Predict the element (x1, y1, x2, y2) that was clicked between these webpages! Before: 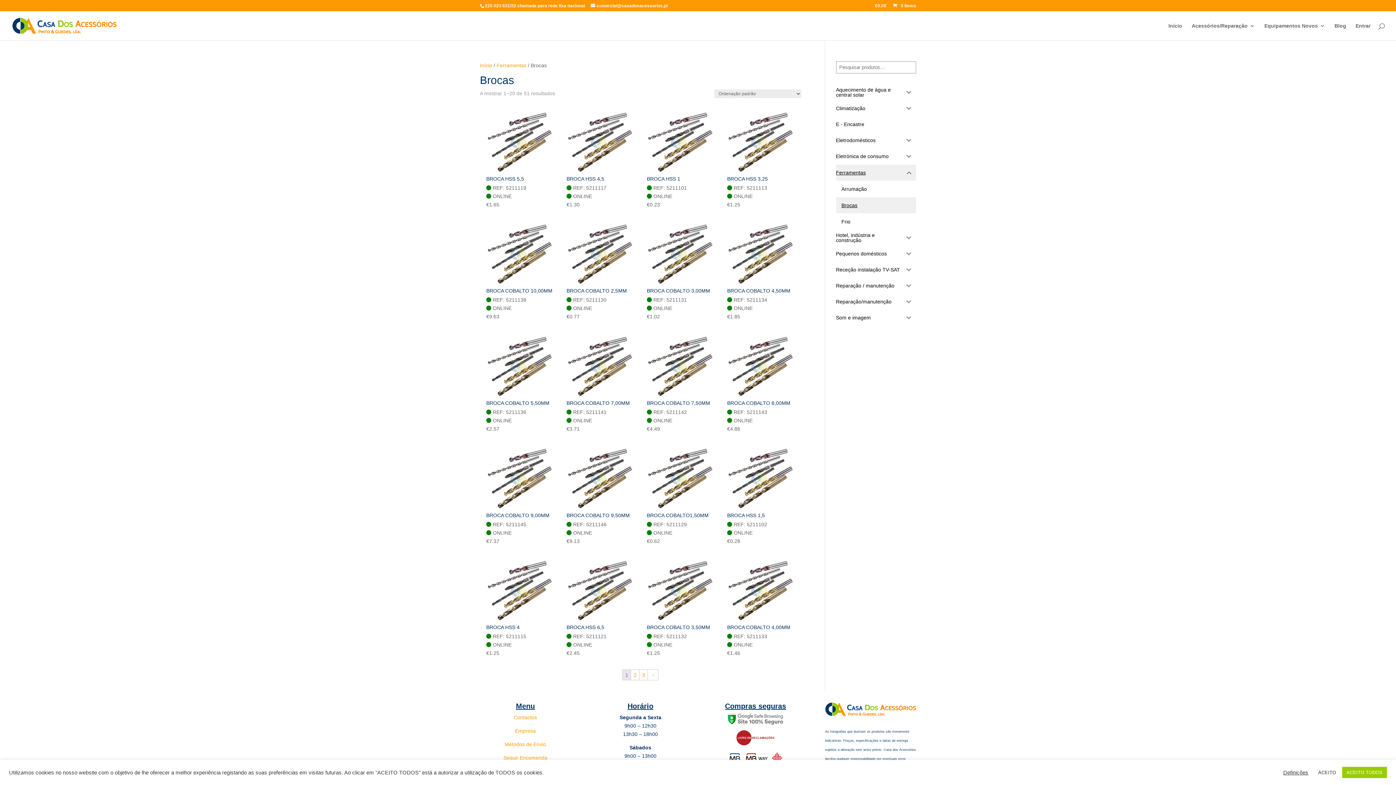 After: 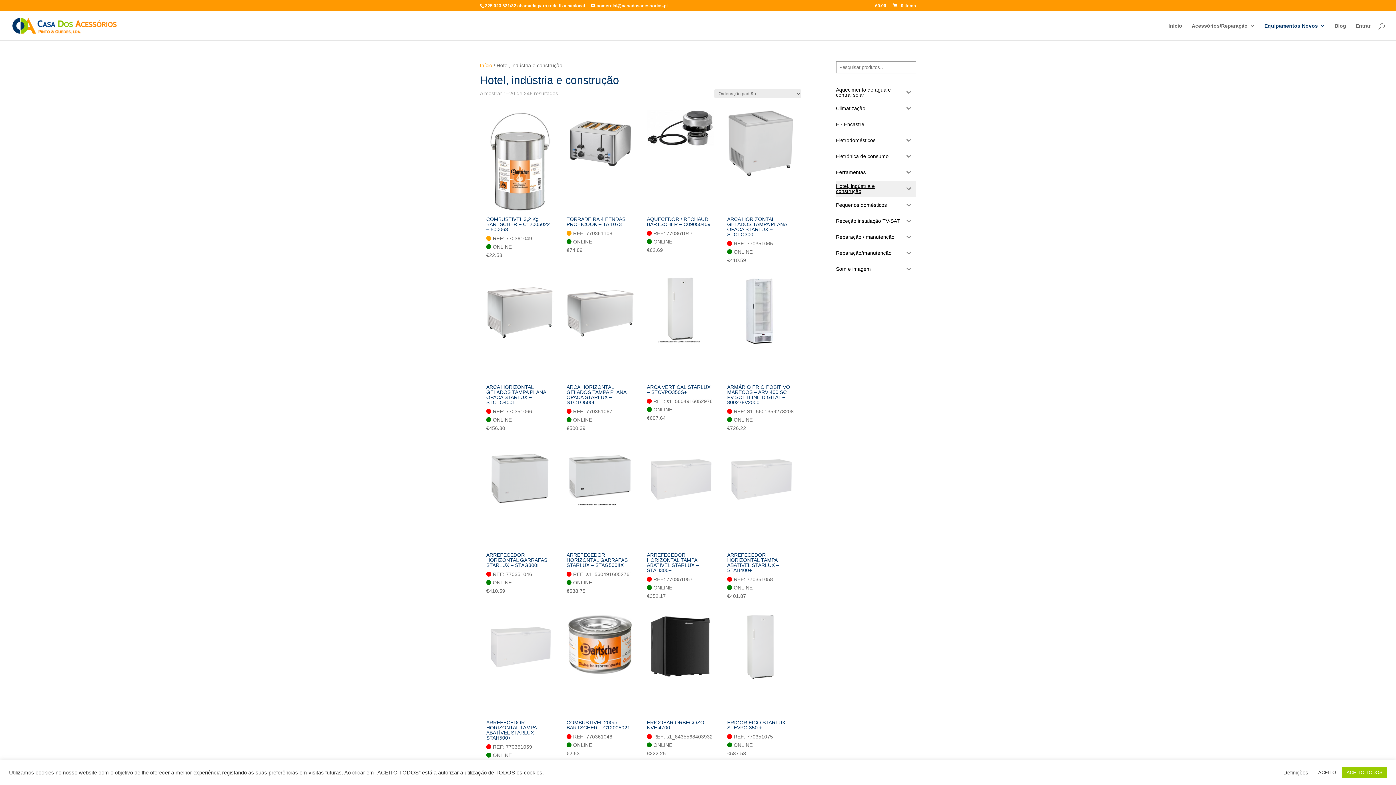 Action: label: Hotel, indústria e construção bbox: (836, 229, 901, 245)